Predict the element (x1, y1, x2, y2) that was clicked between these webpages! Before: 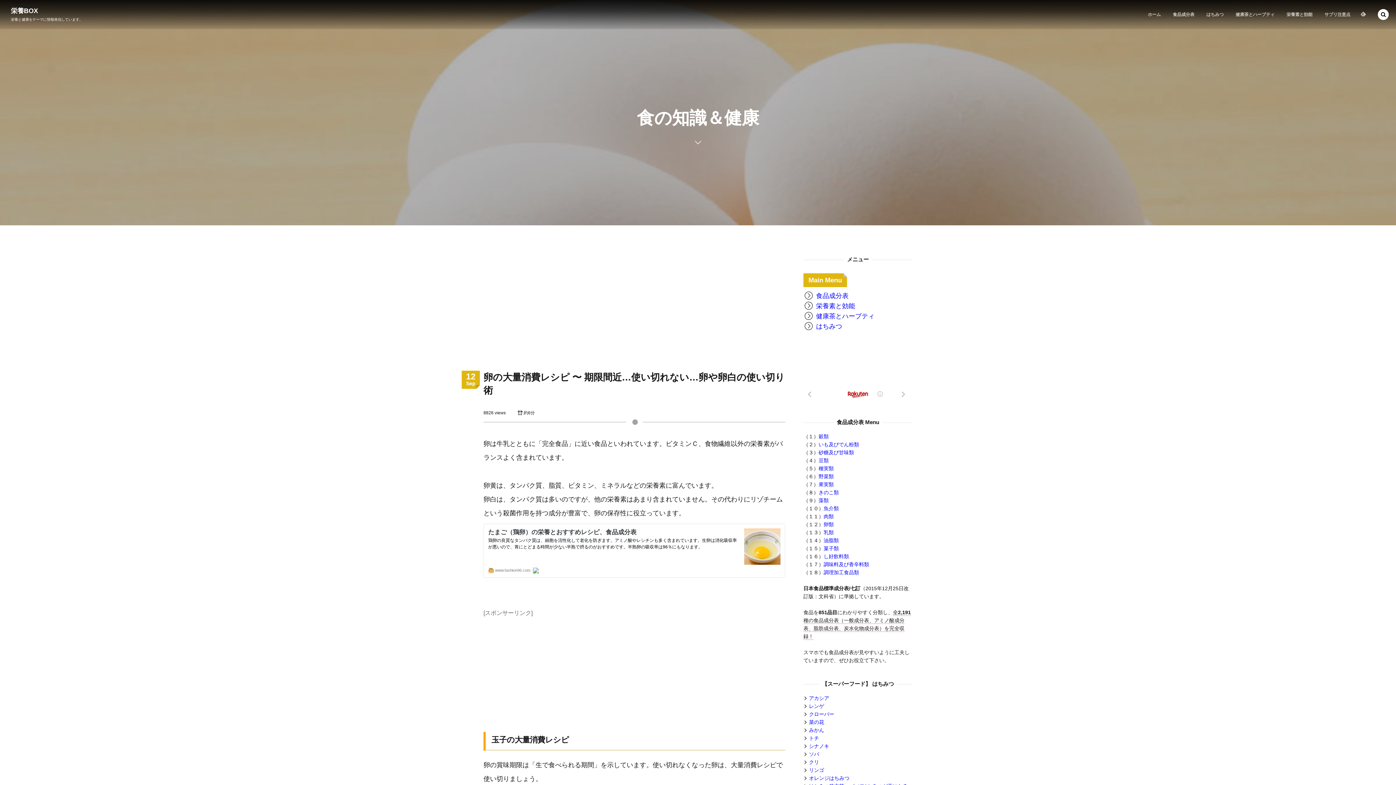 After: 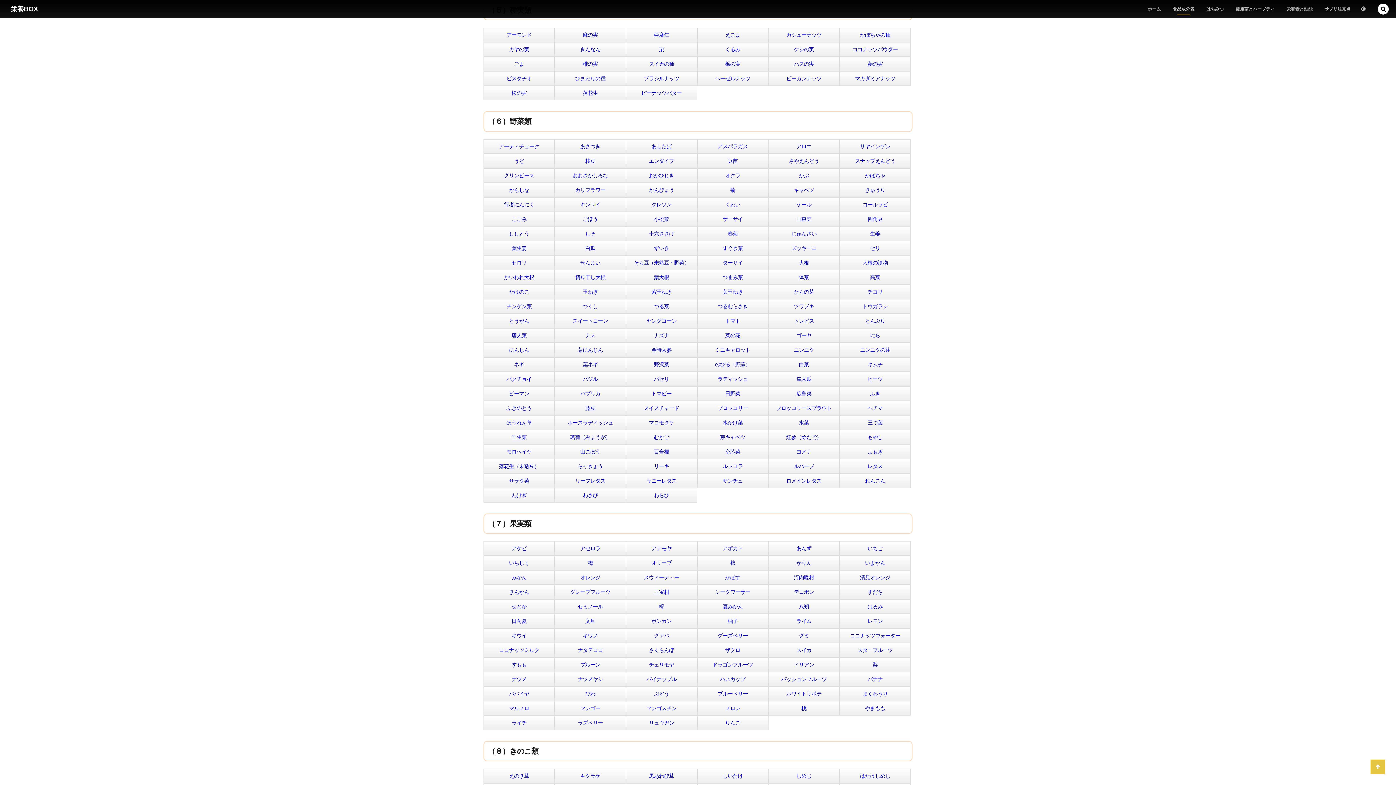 Action: bbox: (818, 465, 833, 471) label: 種実類